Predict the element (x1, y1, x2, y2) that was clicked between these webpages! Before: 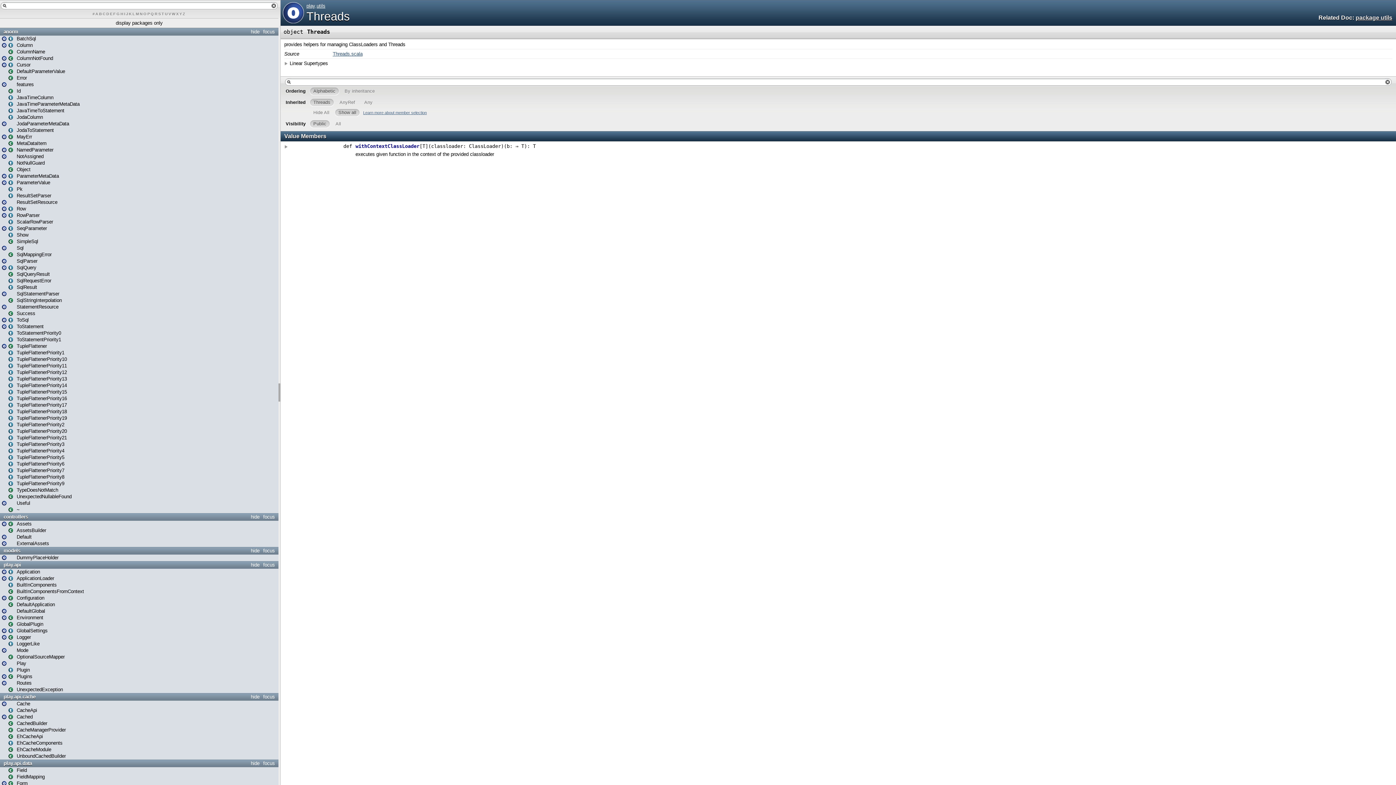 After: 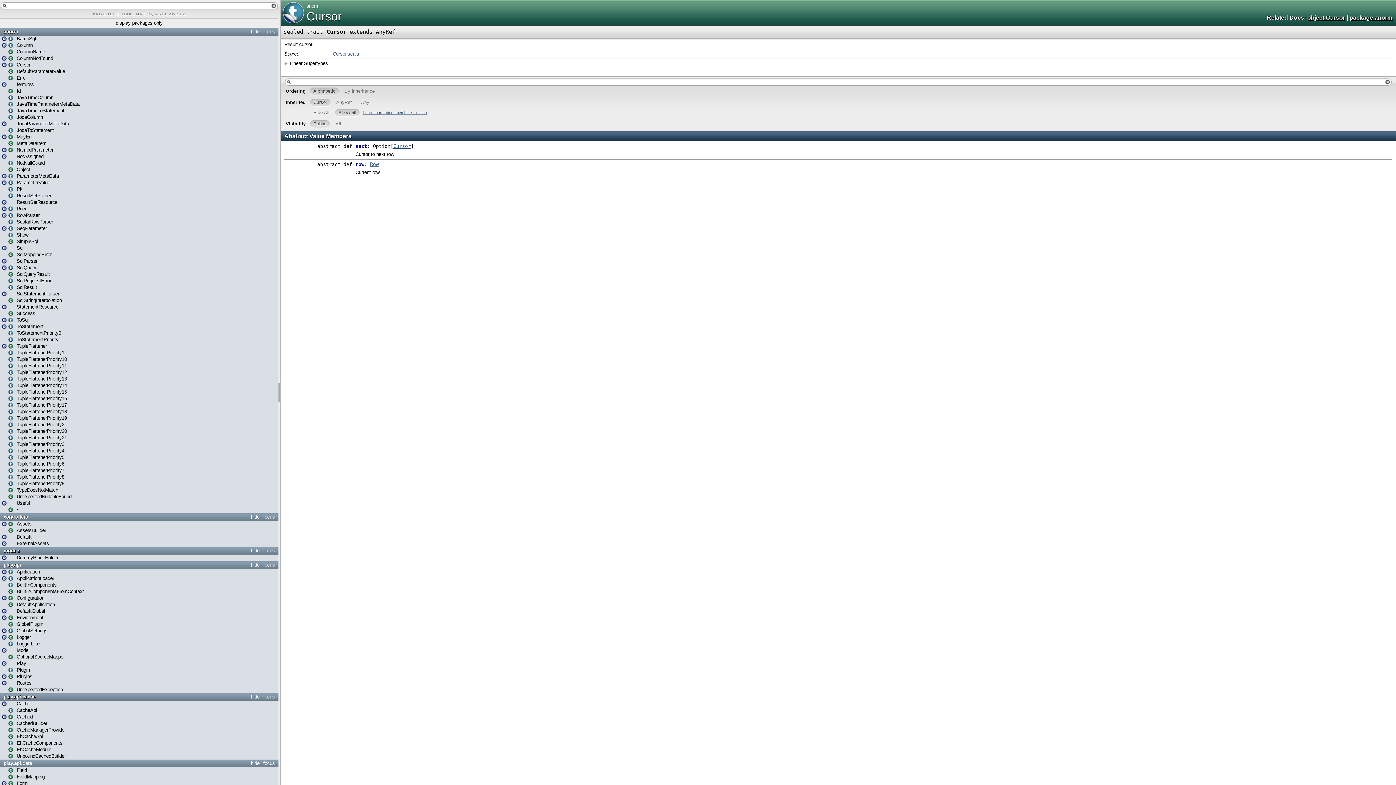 Action: label: Cursor bbox: (8, 62, 30, 67)